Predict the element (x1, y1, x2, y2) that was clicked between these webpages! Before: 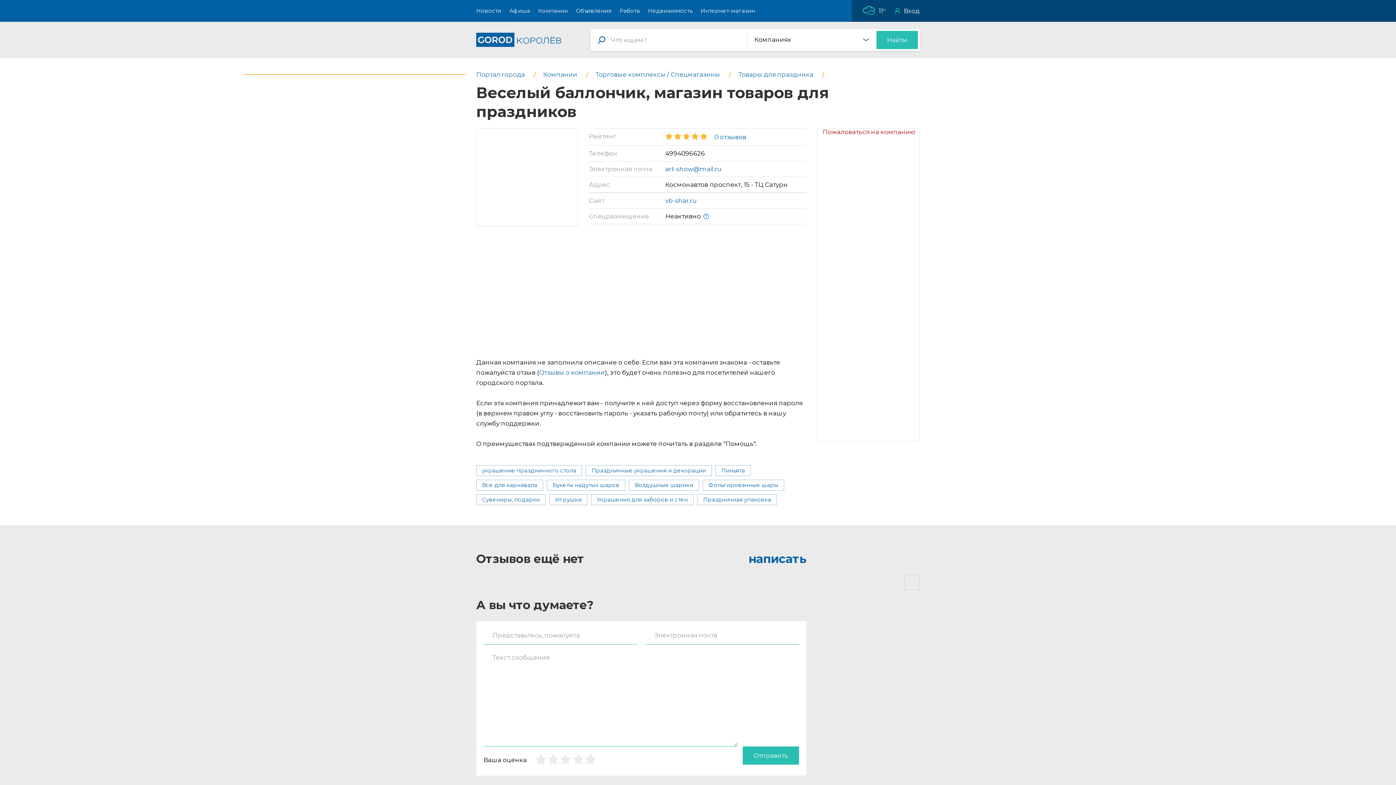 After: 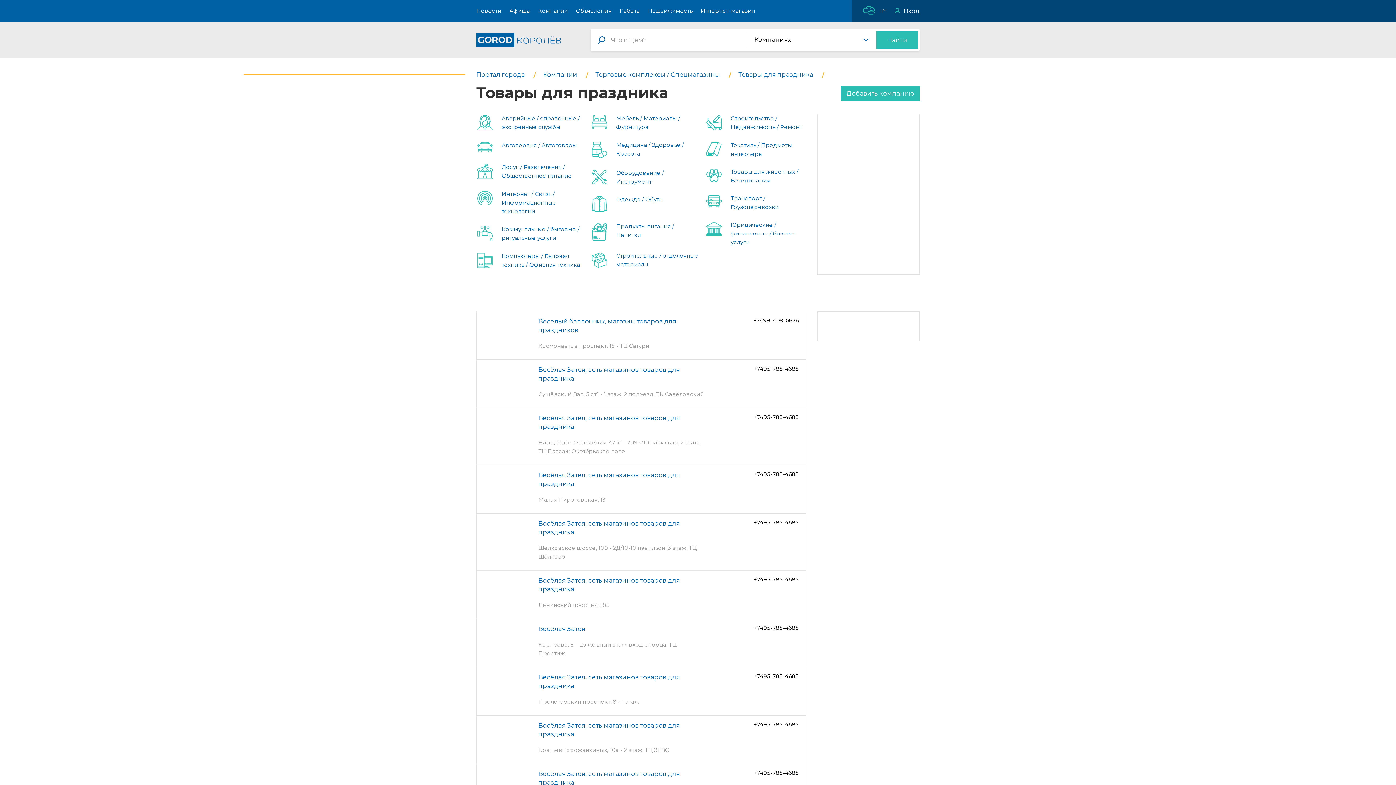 Action: label: украшение праздничного стола bbox: (476, 465, 582, 476)